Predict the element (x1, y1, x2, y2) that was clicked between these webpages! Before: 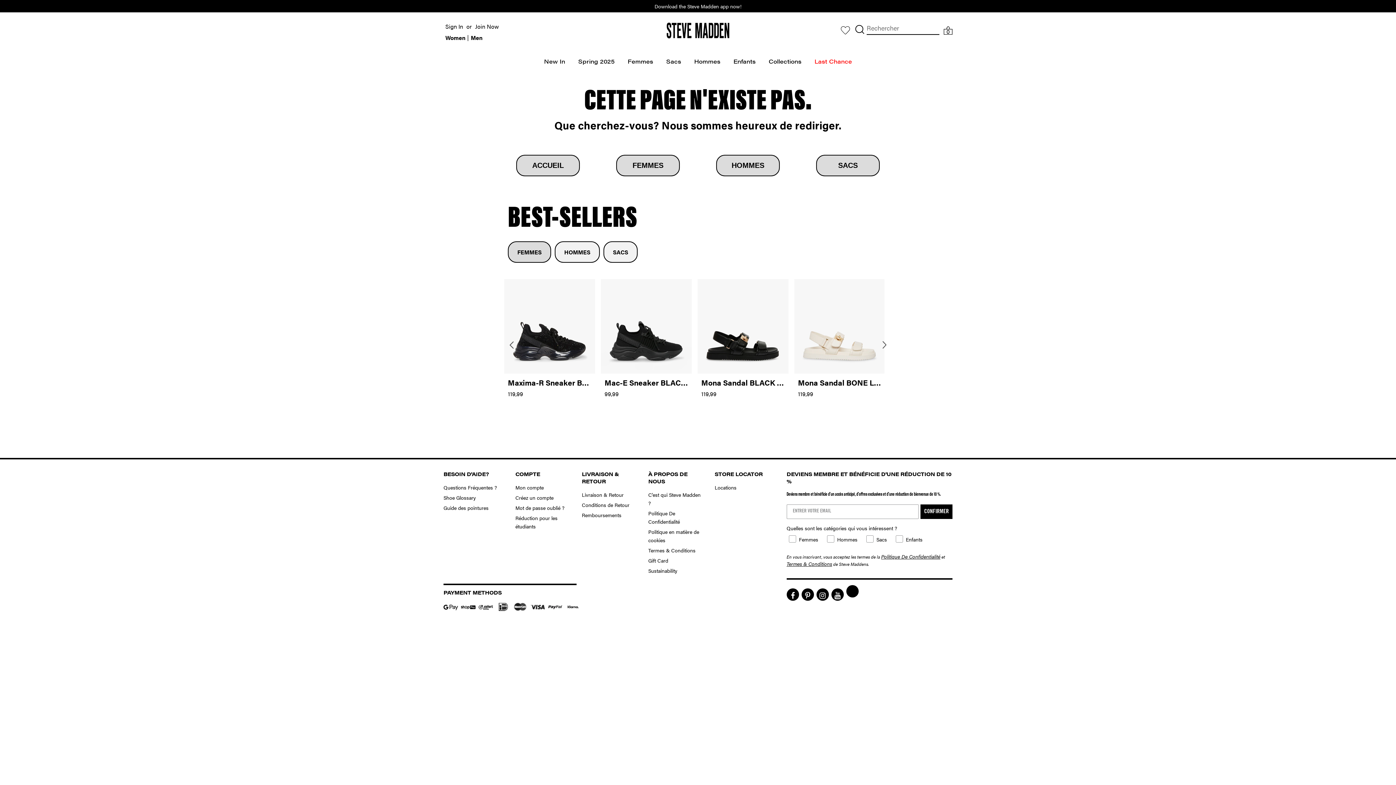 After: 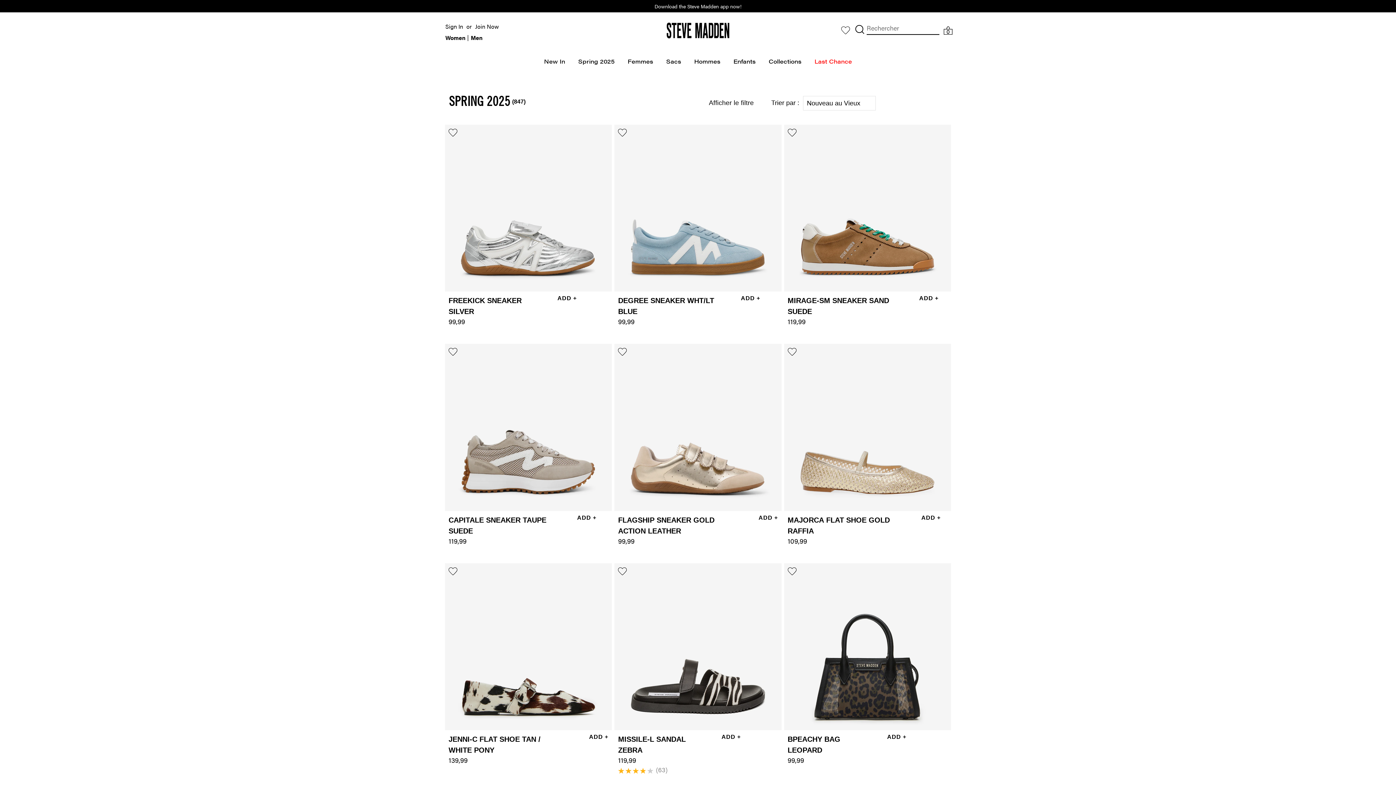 Action: label: Spring 2025 bbox: (572, 51, 620, 71)